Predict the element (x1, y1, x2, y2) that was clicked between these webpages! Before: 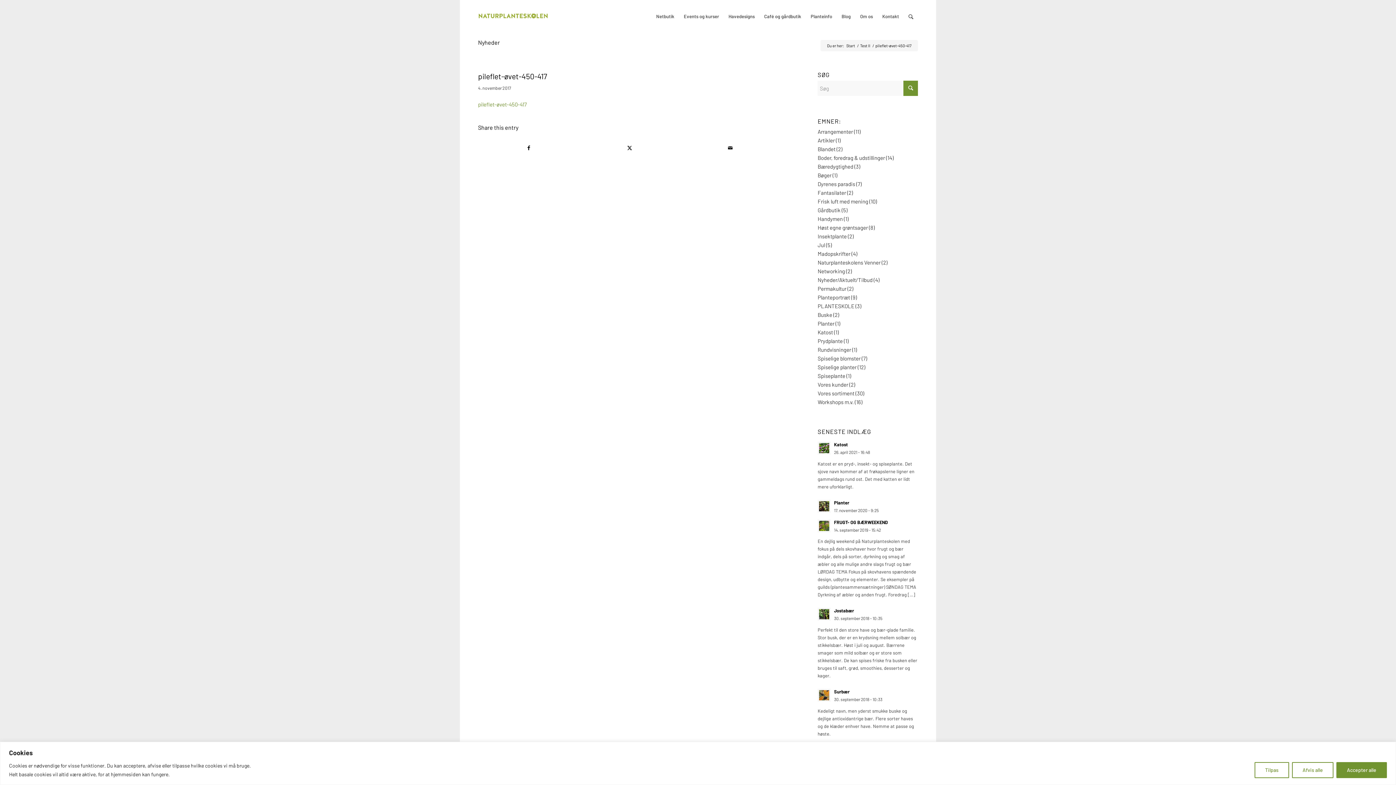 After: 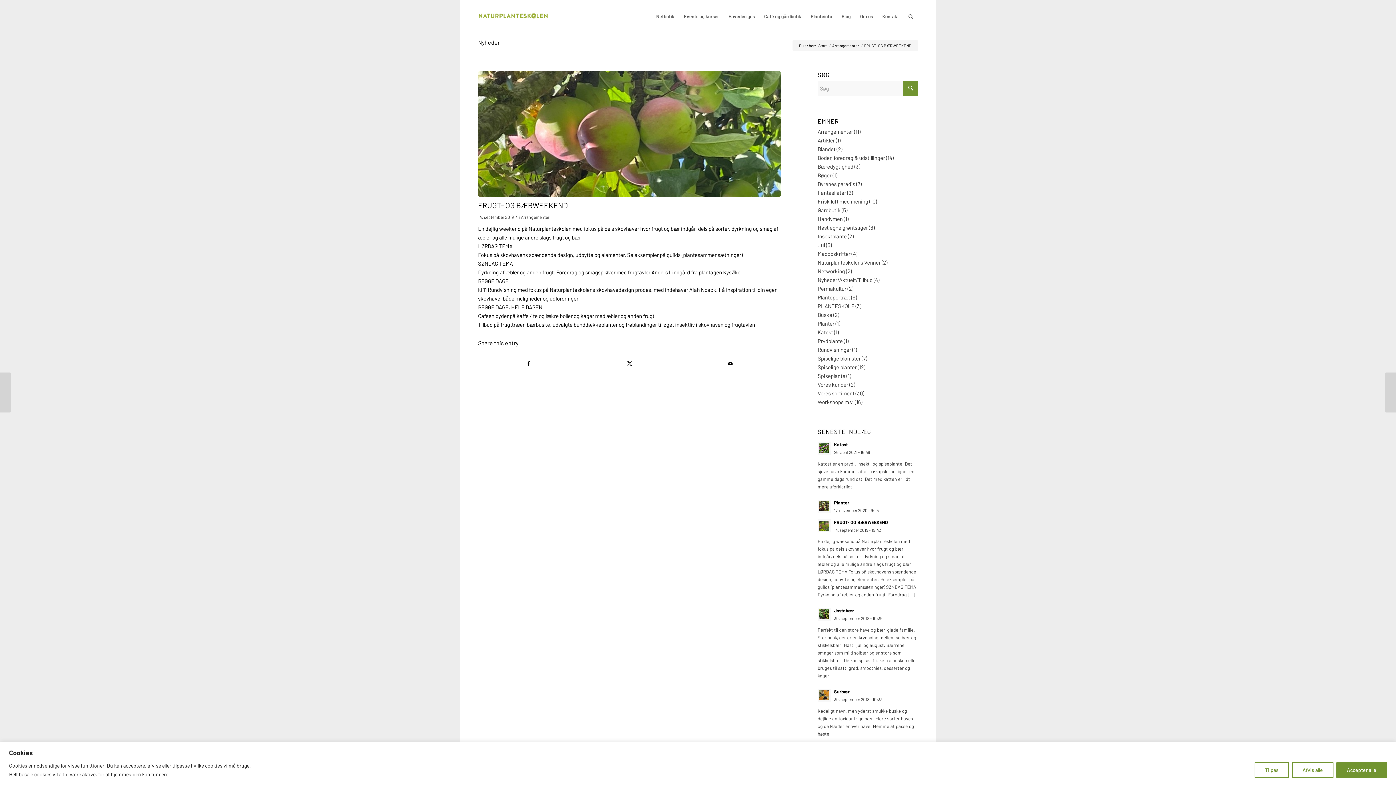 Action: label: FRUGT- OG BÆRWEEKEND bbox: (834, 519, 888, 525)